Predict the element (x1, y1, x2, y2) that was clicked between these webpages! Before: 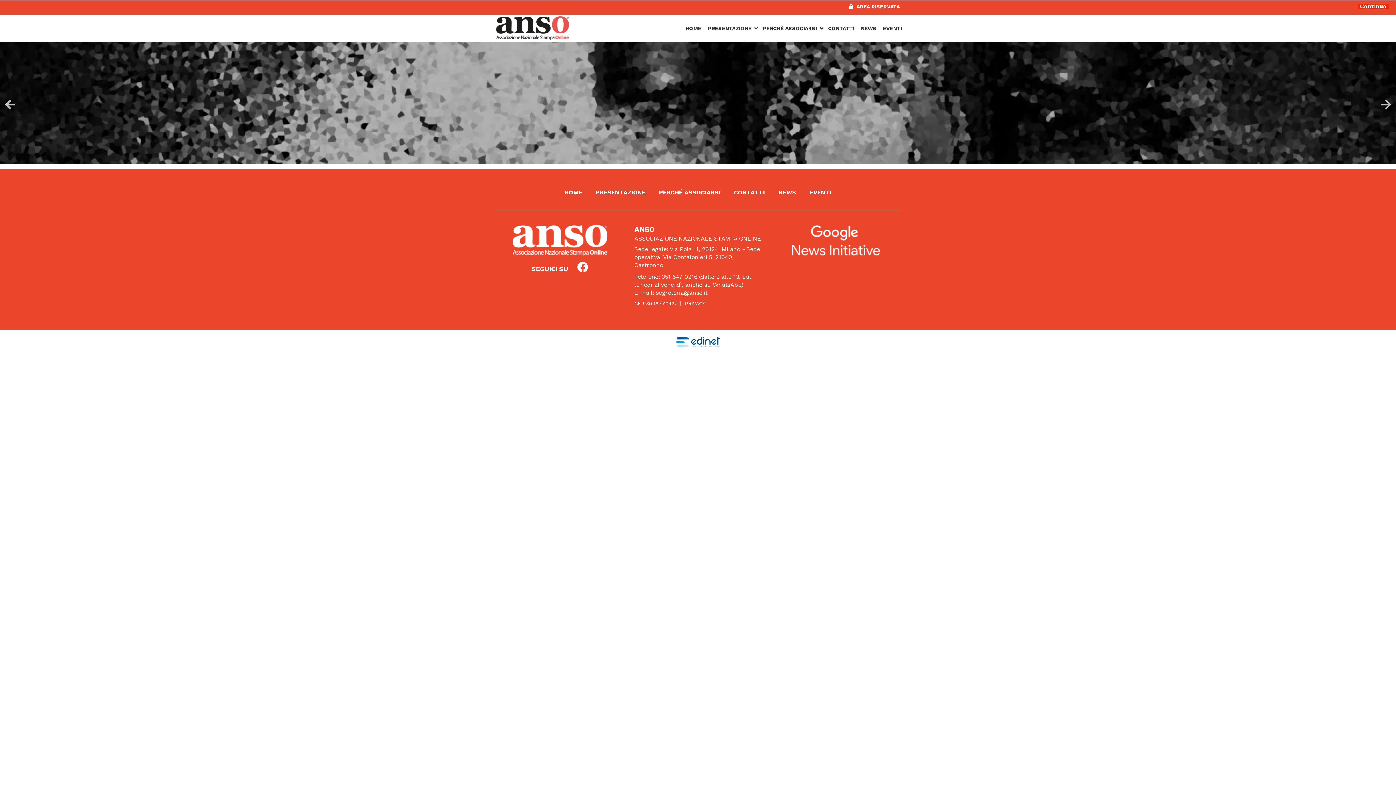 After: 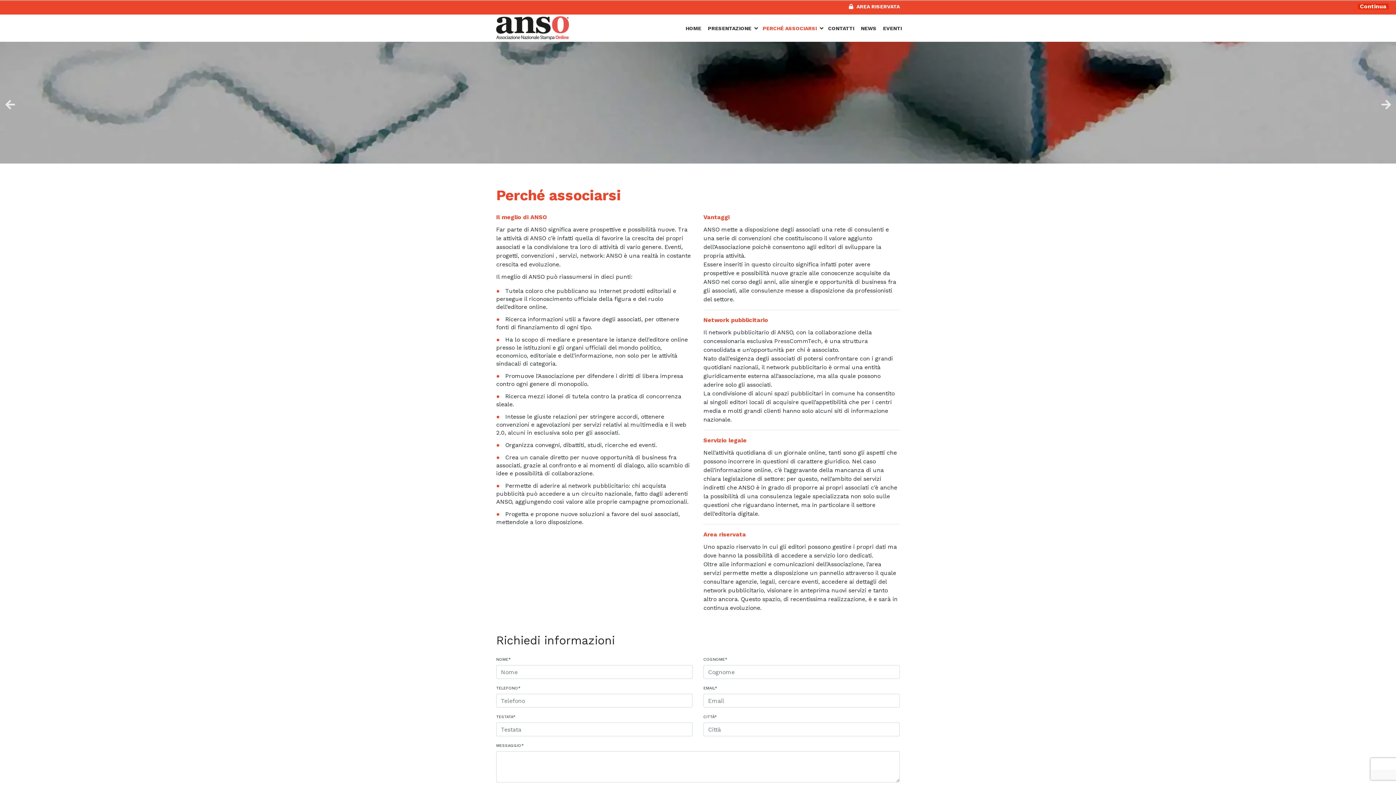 Action: label: PERCHÉ ASSOCIARSI bbox: (759, 22, 825, 34)